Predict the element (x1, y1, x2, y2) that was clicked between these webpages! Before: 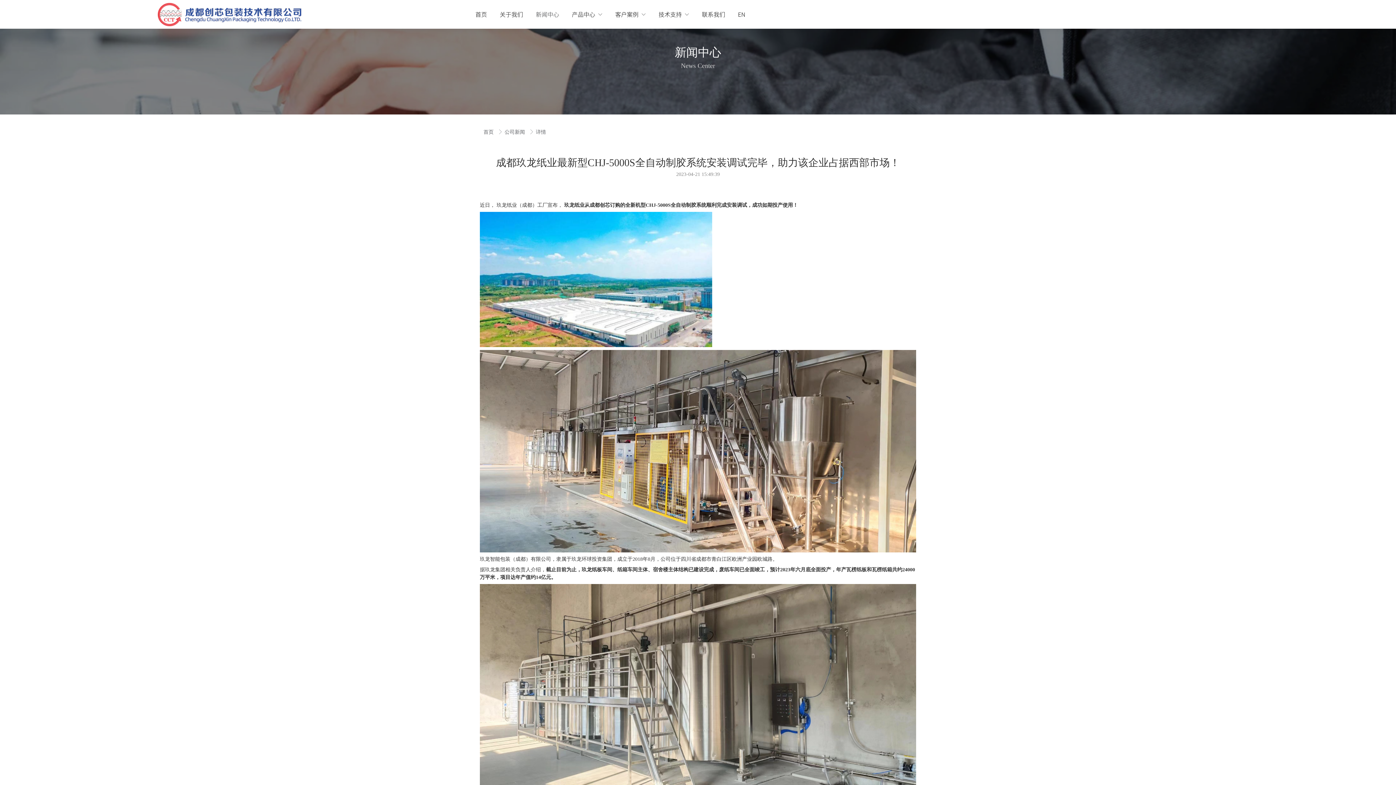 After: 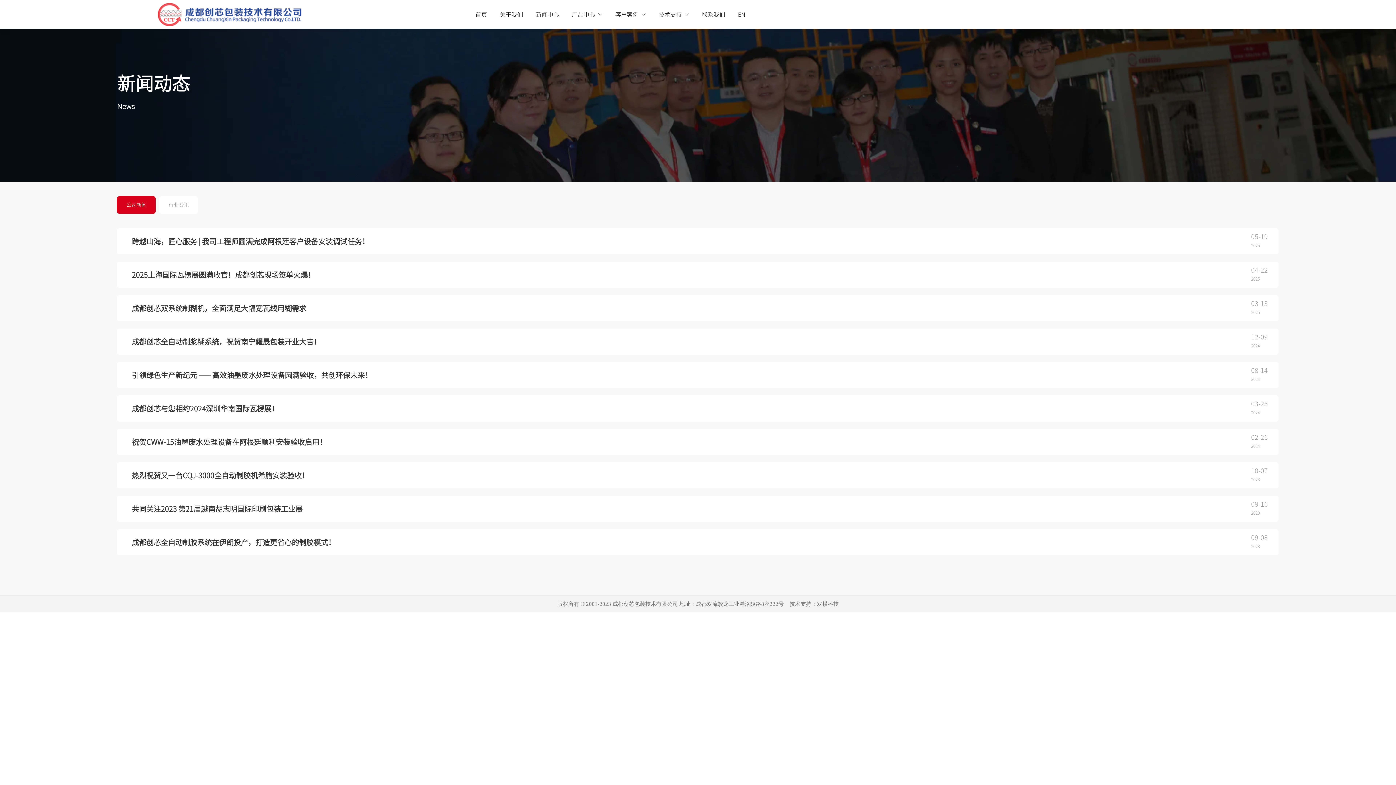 Action: bbox: (529, 2, 565, 26) label: 新闻中心